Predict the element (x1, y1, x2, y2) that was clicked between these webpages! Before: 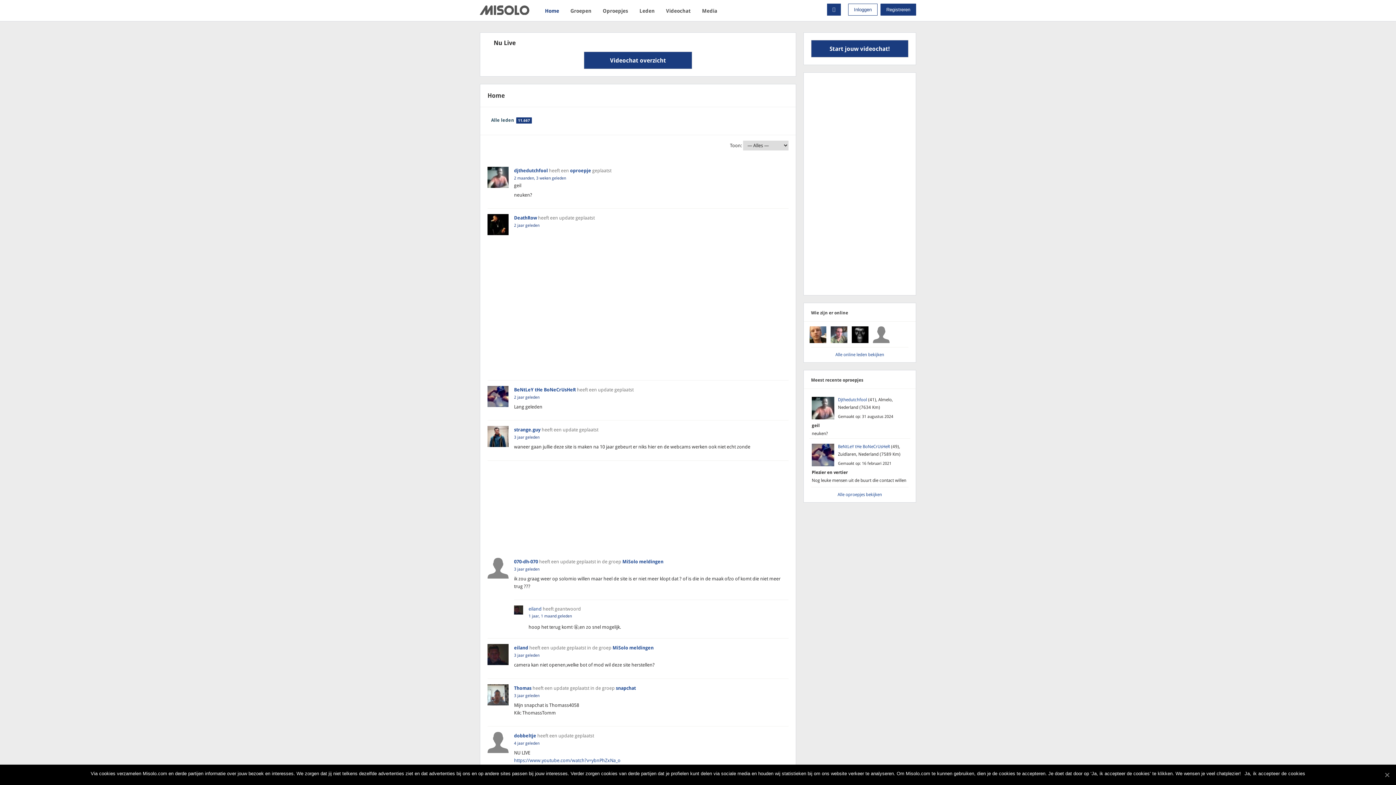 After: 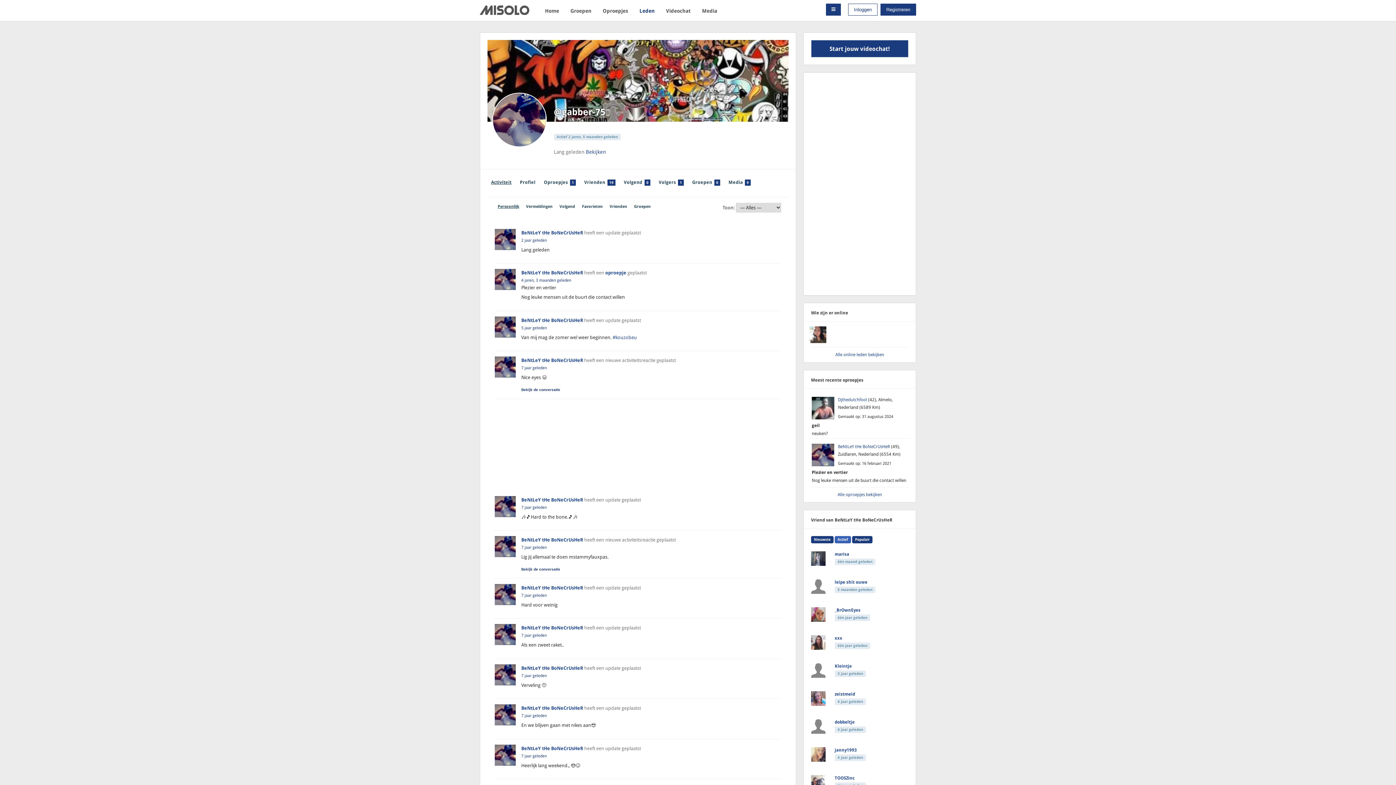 Action: label: BeNtLeY tHe BoNeCrUsHeR bbox: (514, 387, 576, 392)